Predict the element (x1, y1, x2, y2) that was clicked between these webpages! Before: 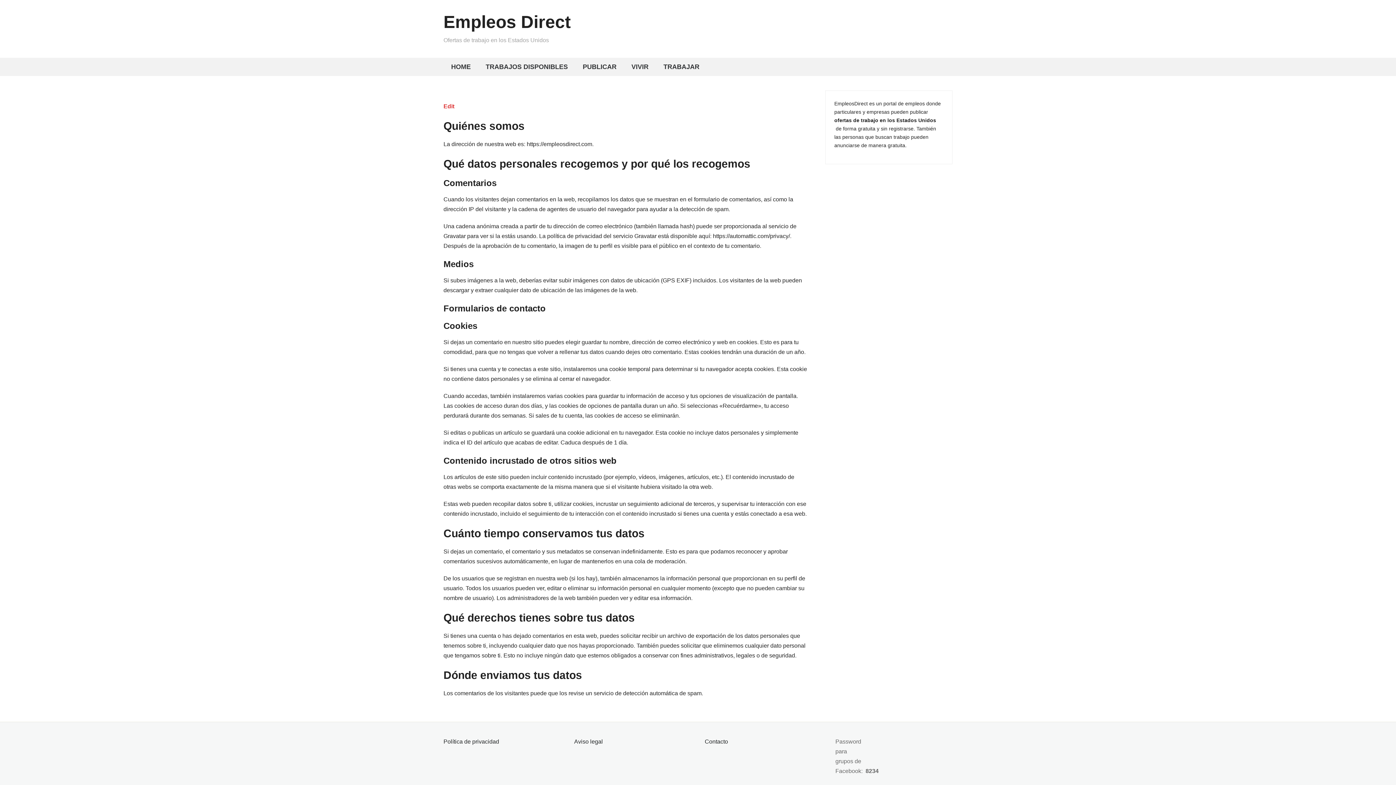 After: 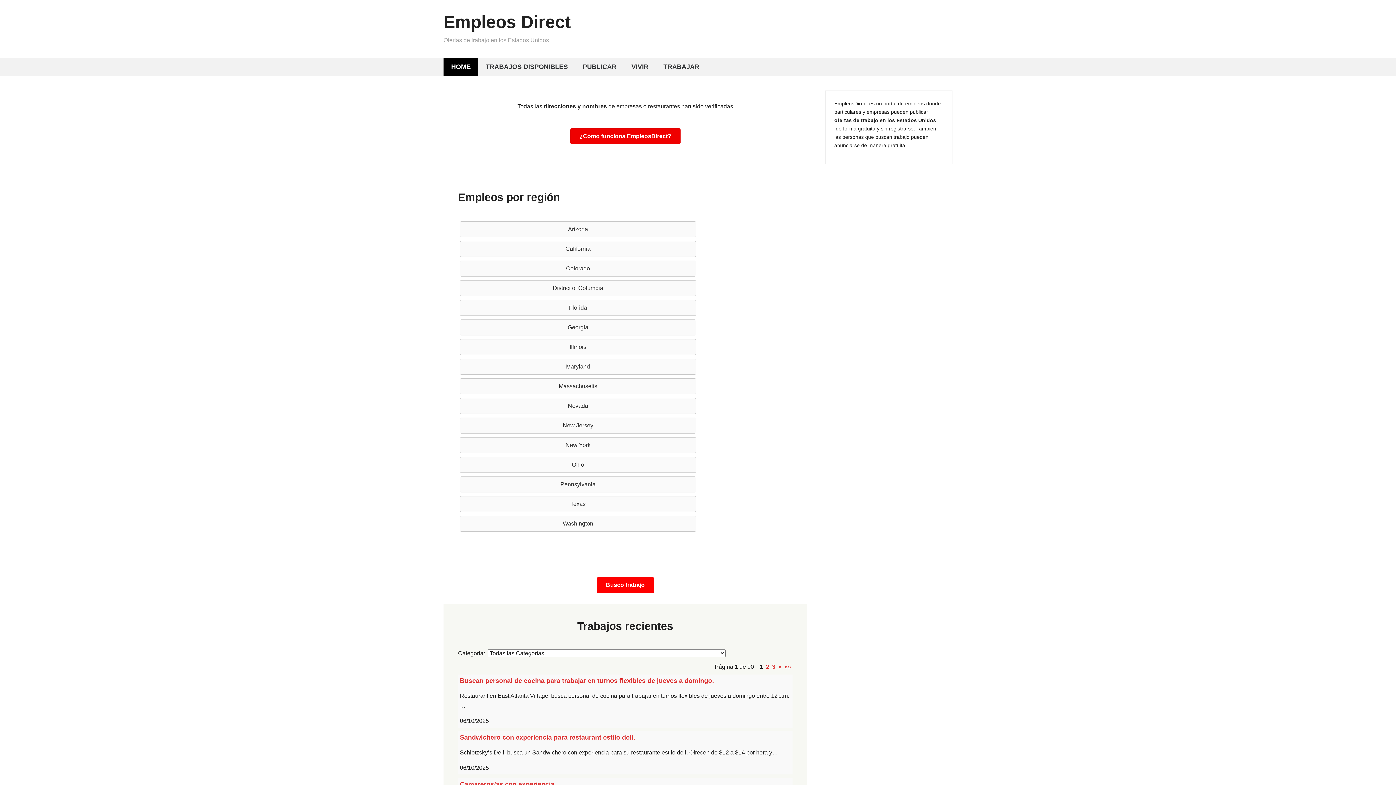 Action: label: Empleos Direct bbox: (443, 12, 570, 31)